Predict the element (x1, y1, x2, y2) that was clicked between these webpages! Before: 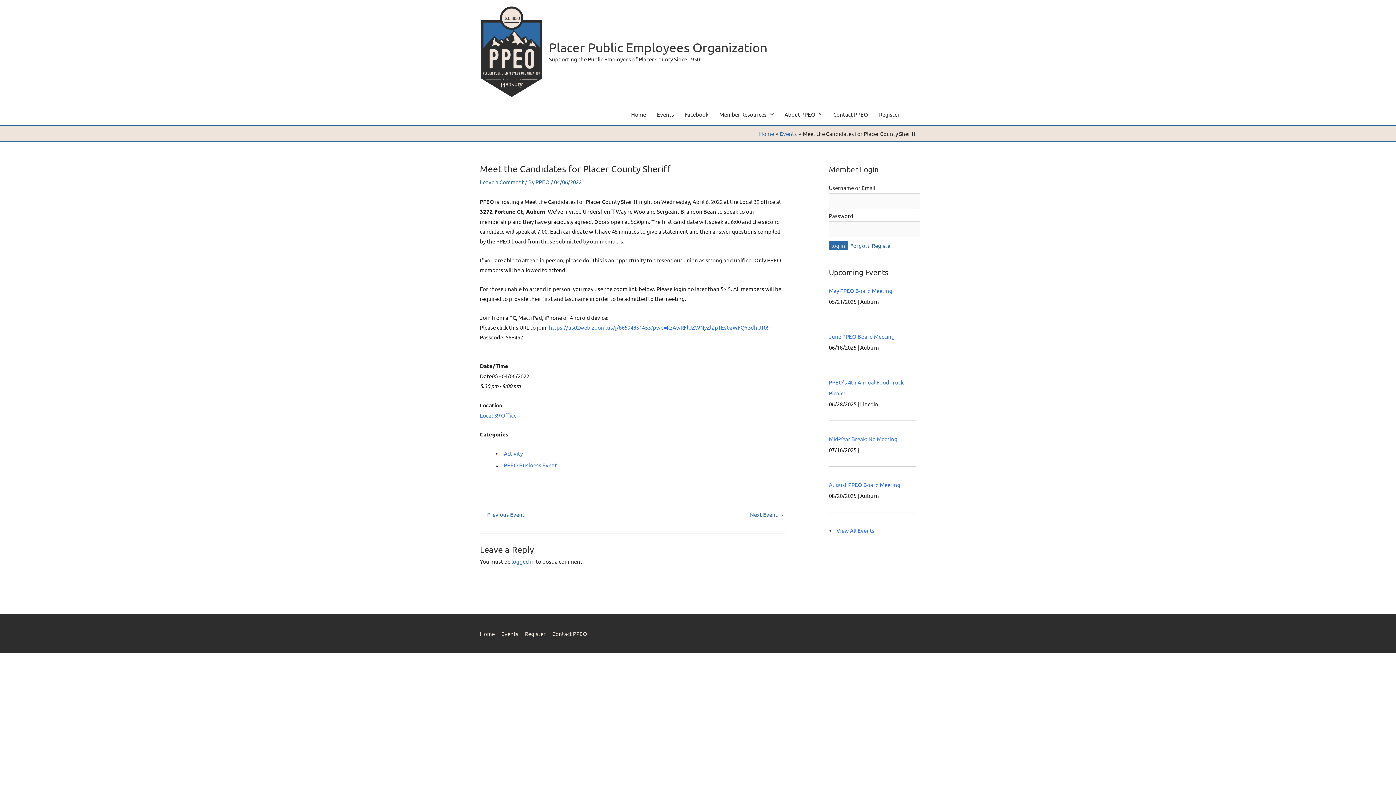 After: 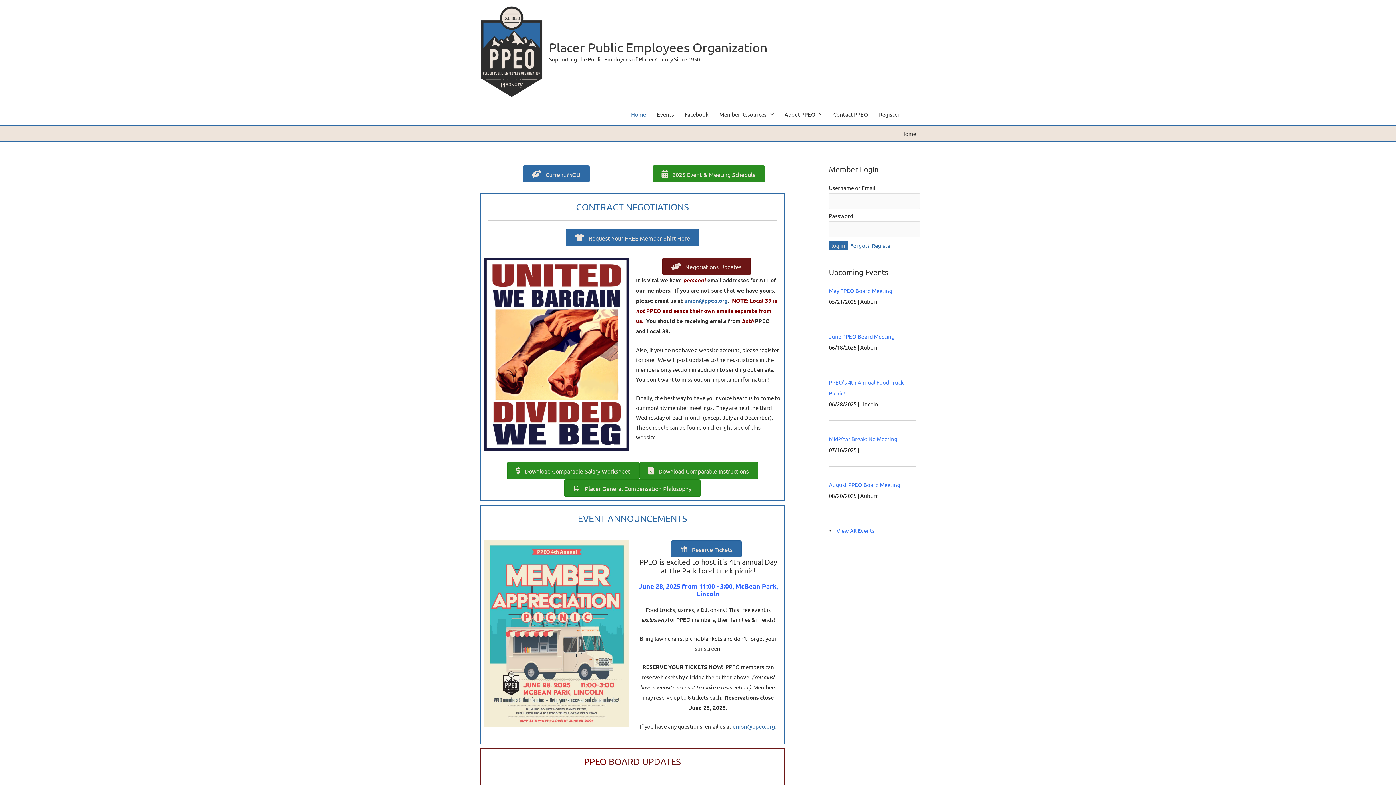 Action: bbox: (480, 630, 500, 637) label: Home